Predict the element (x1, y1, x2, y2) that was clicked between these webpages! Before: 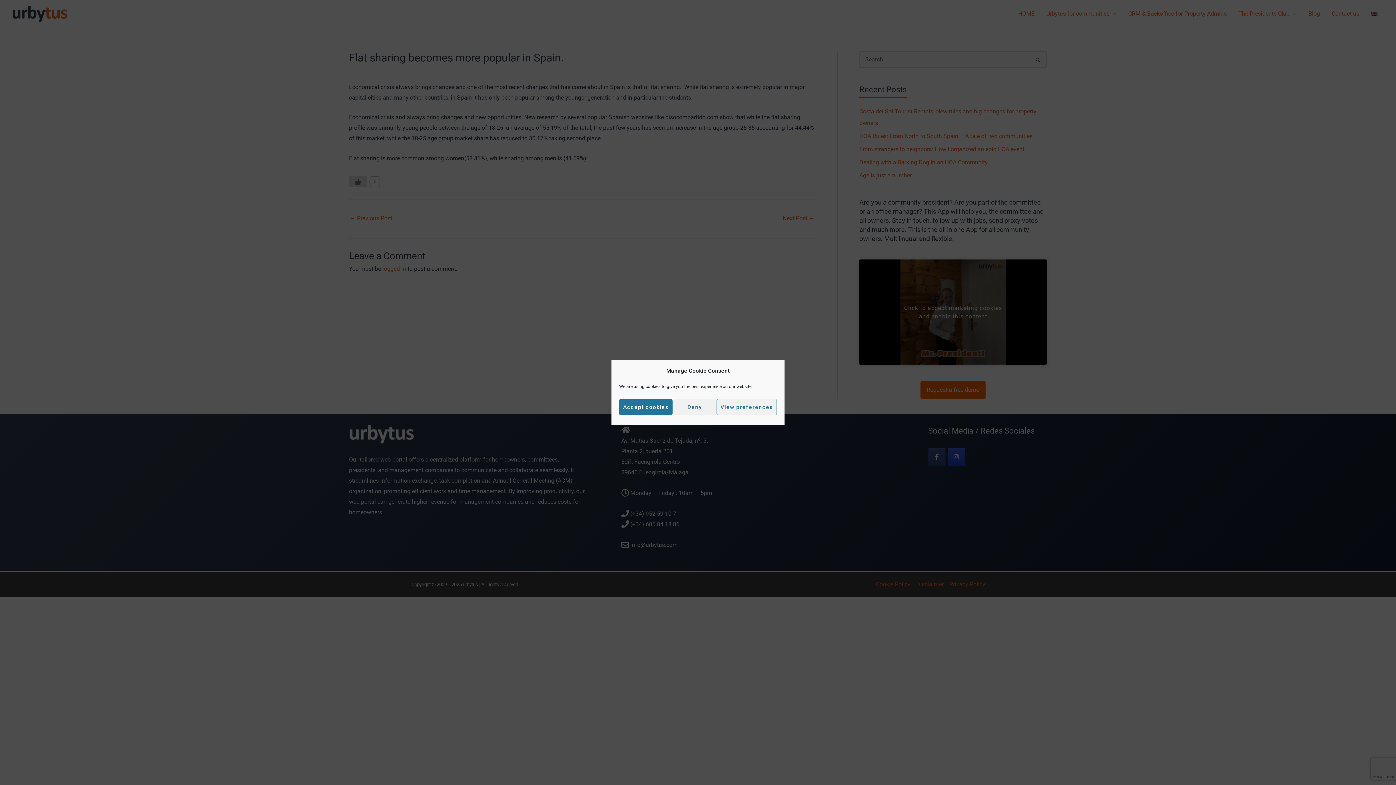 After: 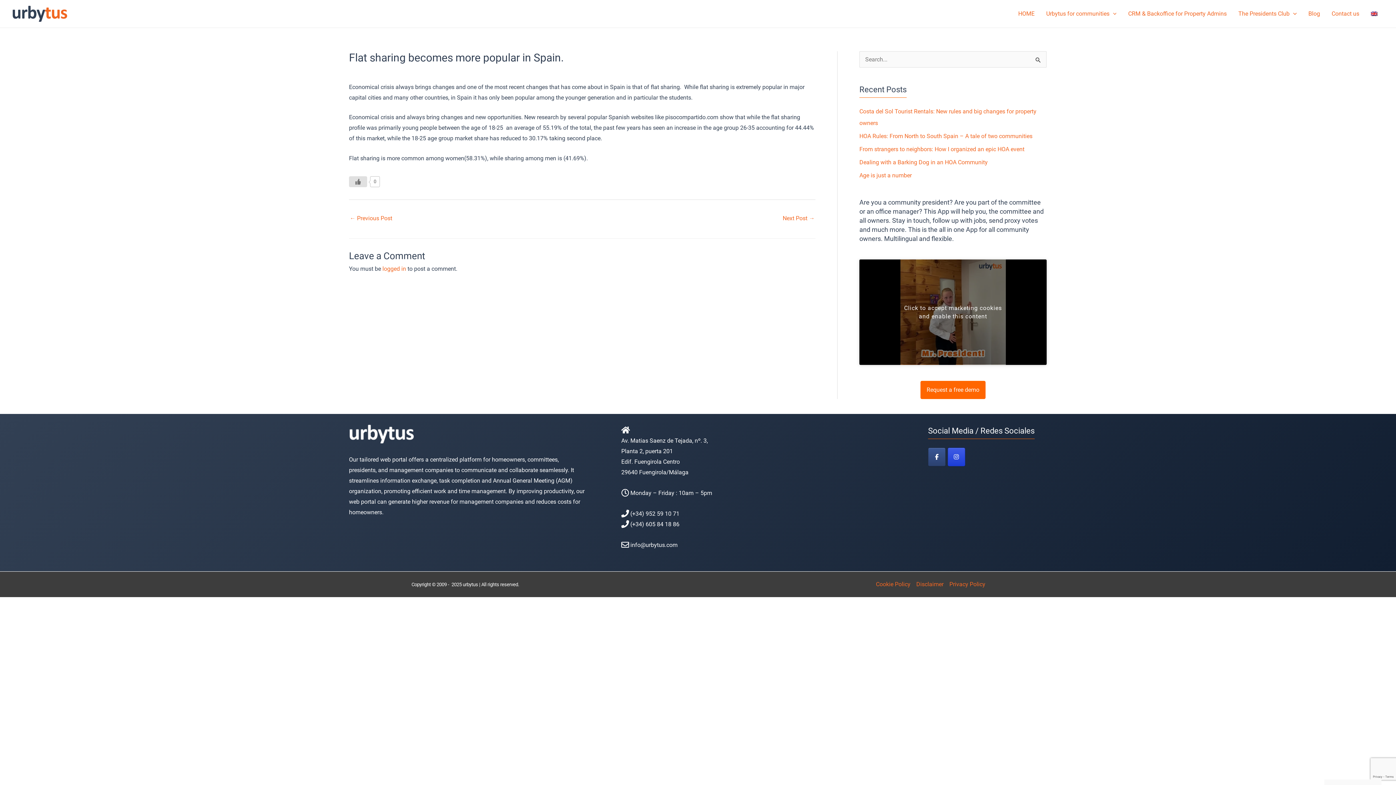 Action: label: Deny bbox: (672, 399, 716, 415)